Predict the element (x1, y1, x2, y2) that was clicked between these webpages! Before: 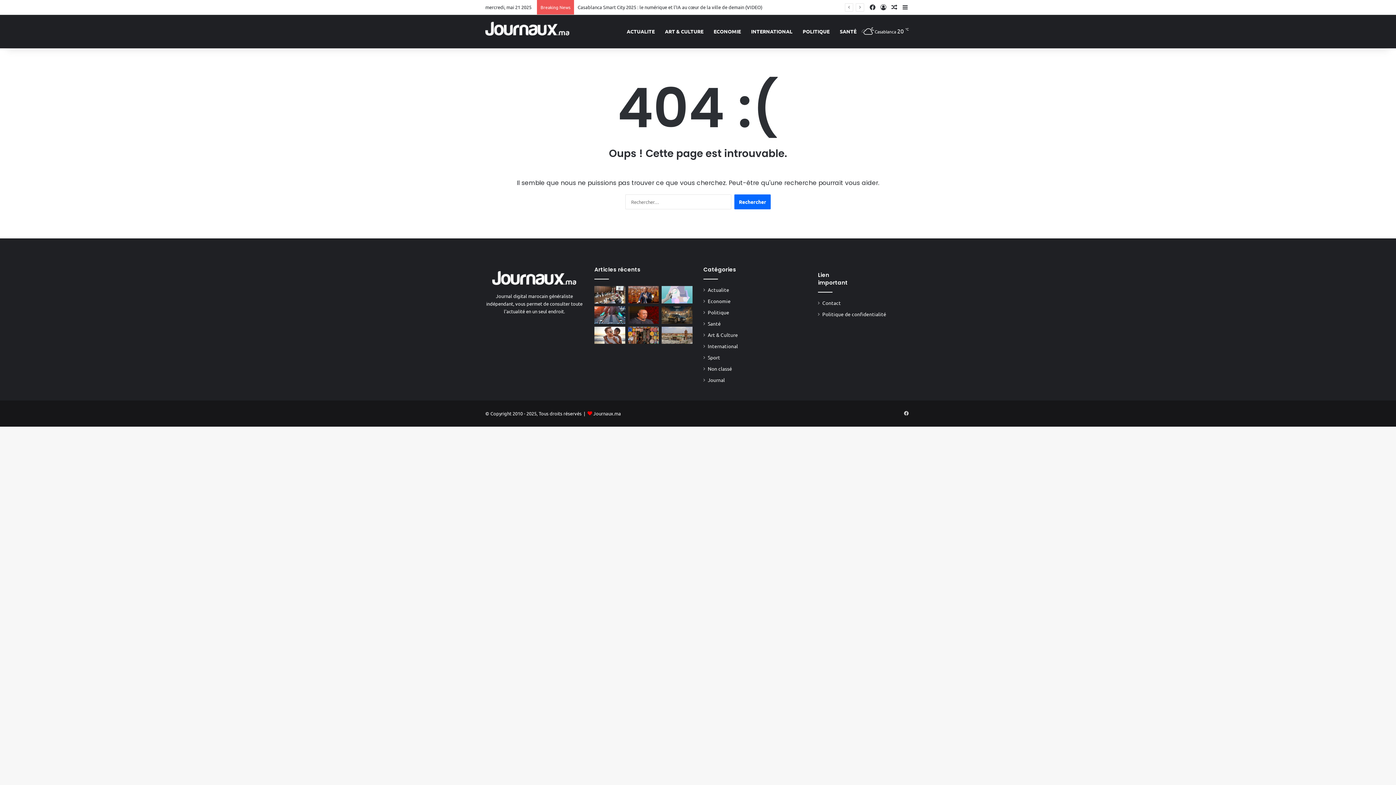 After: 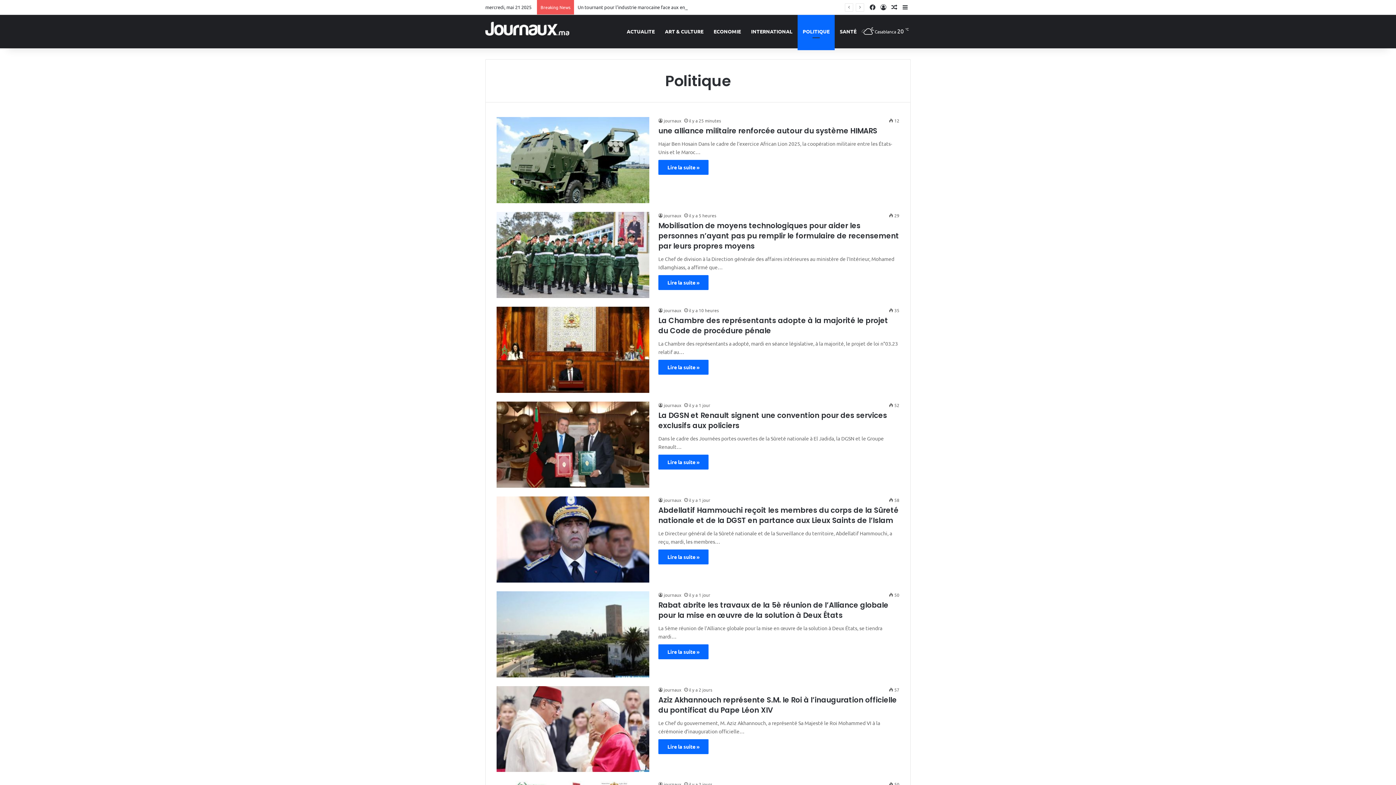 Action: bbox: (708, 308, 729, 316) label: Politique